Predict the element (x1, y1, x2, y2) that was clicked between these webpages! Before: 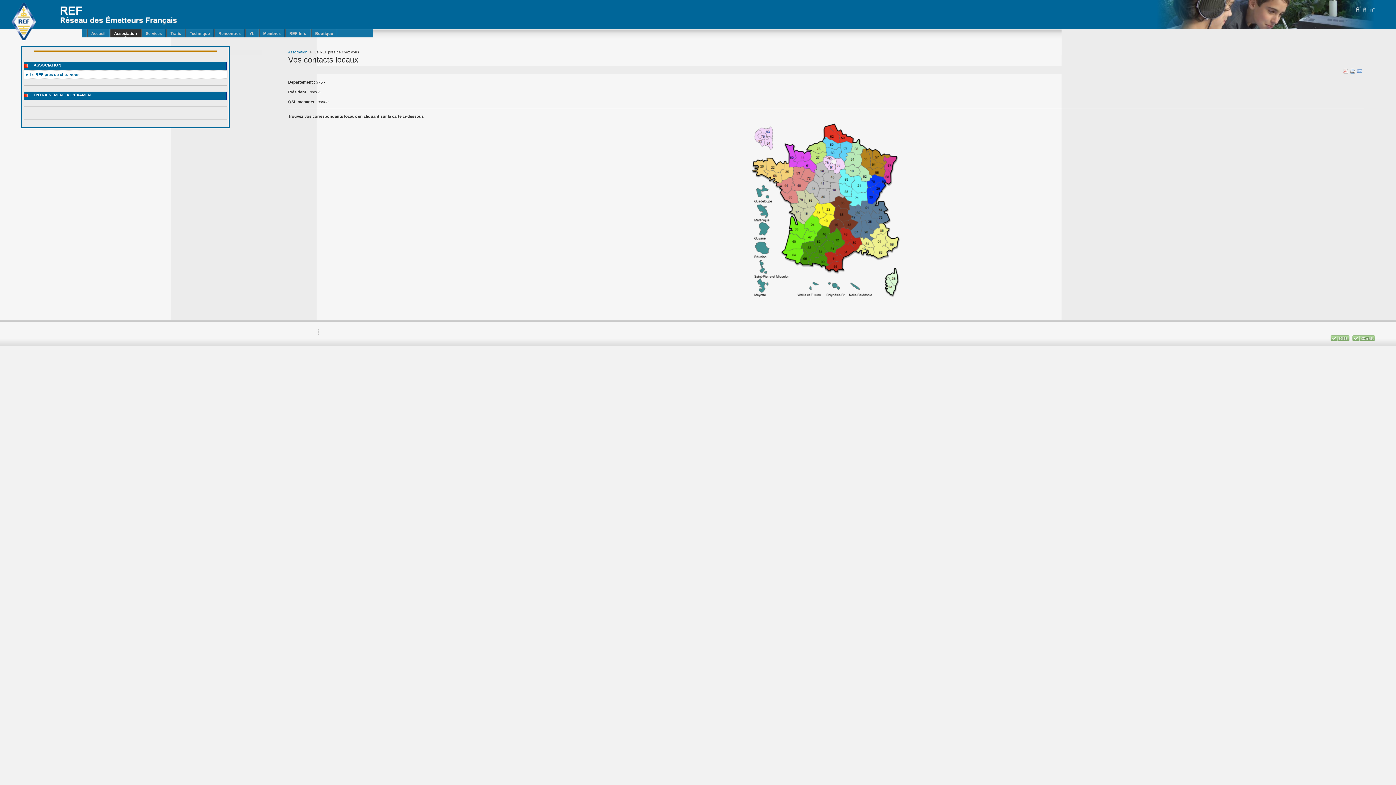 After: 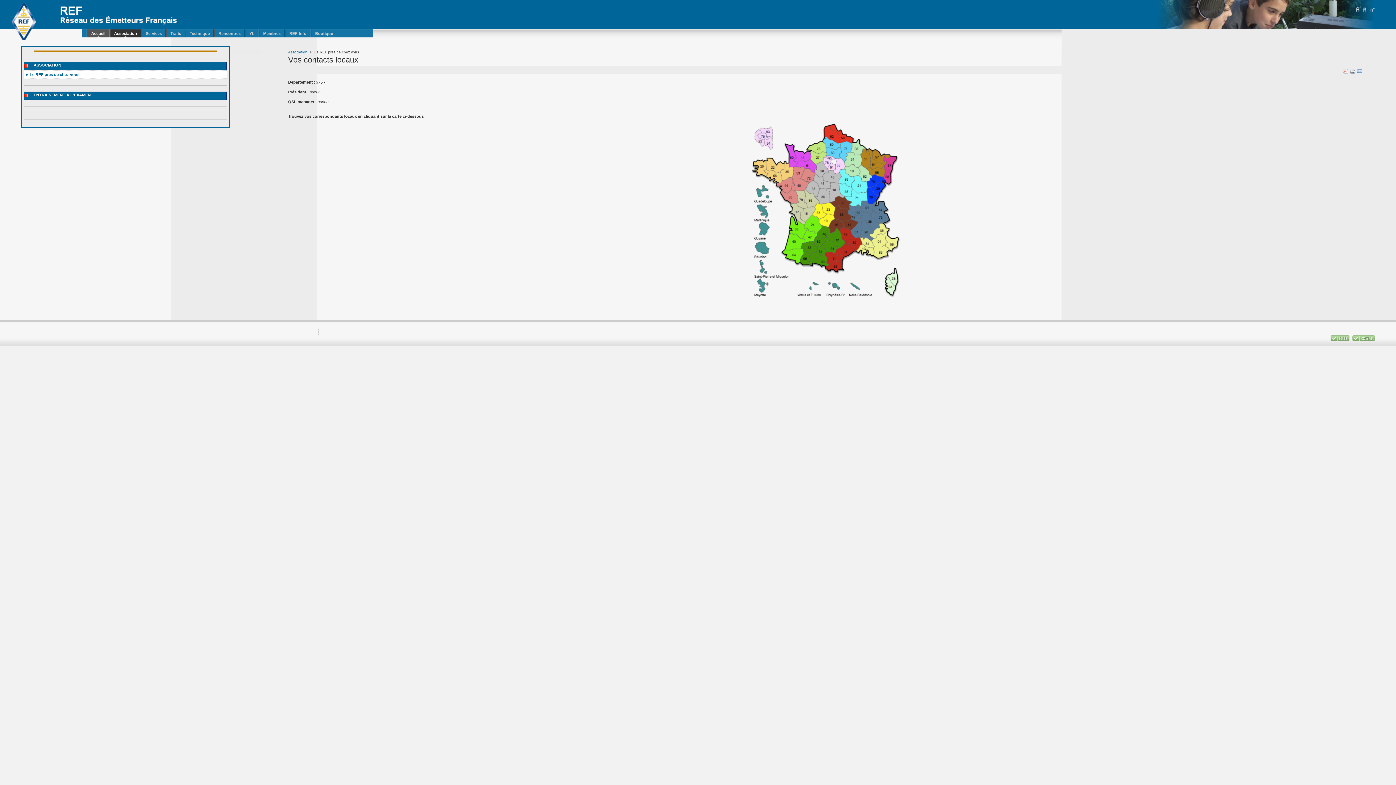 Action: label: Accueil bbox: (86, 29, 109, 37)